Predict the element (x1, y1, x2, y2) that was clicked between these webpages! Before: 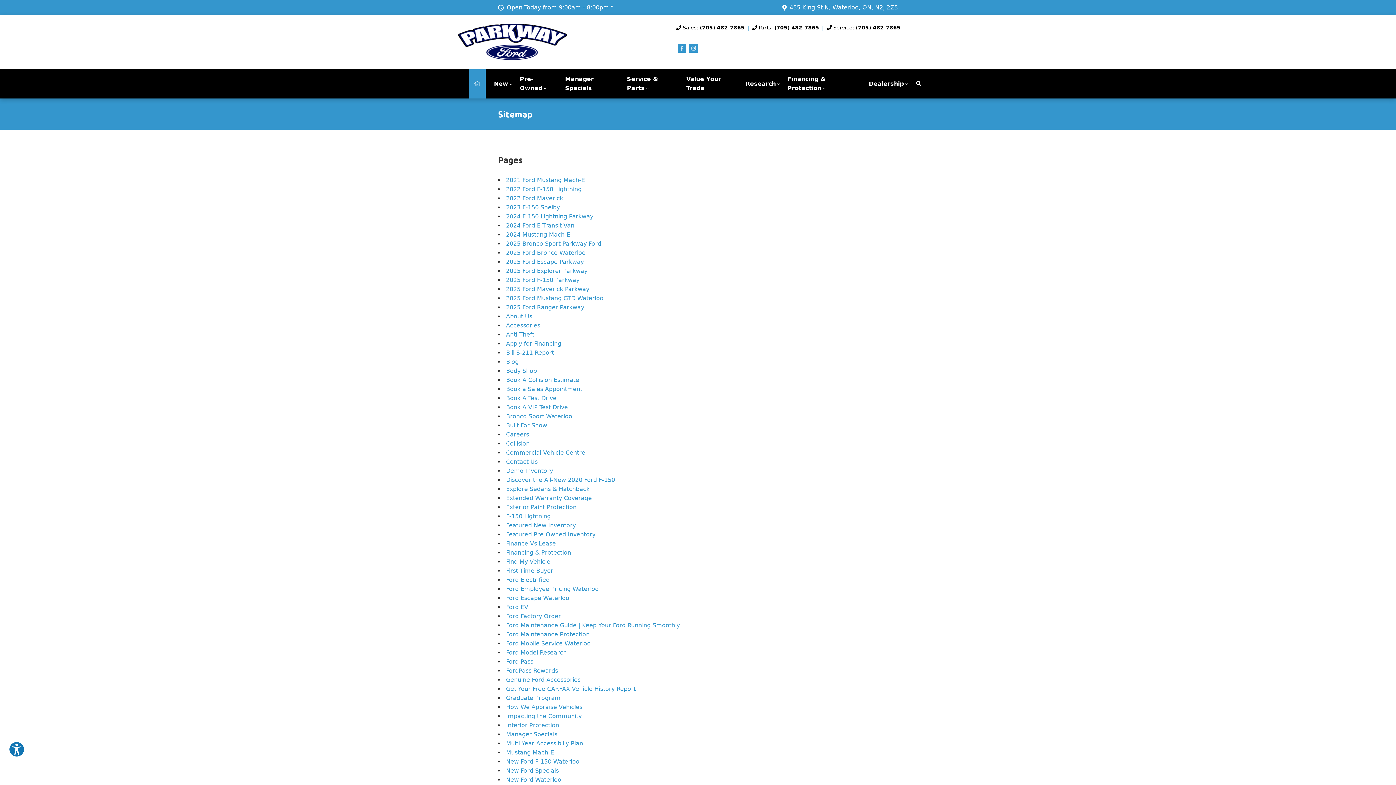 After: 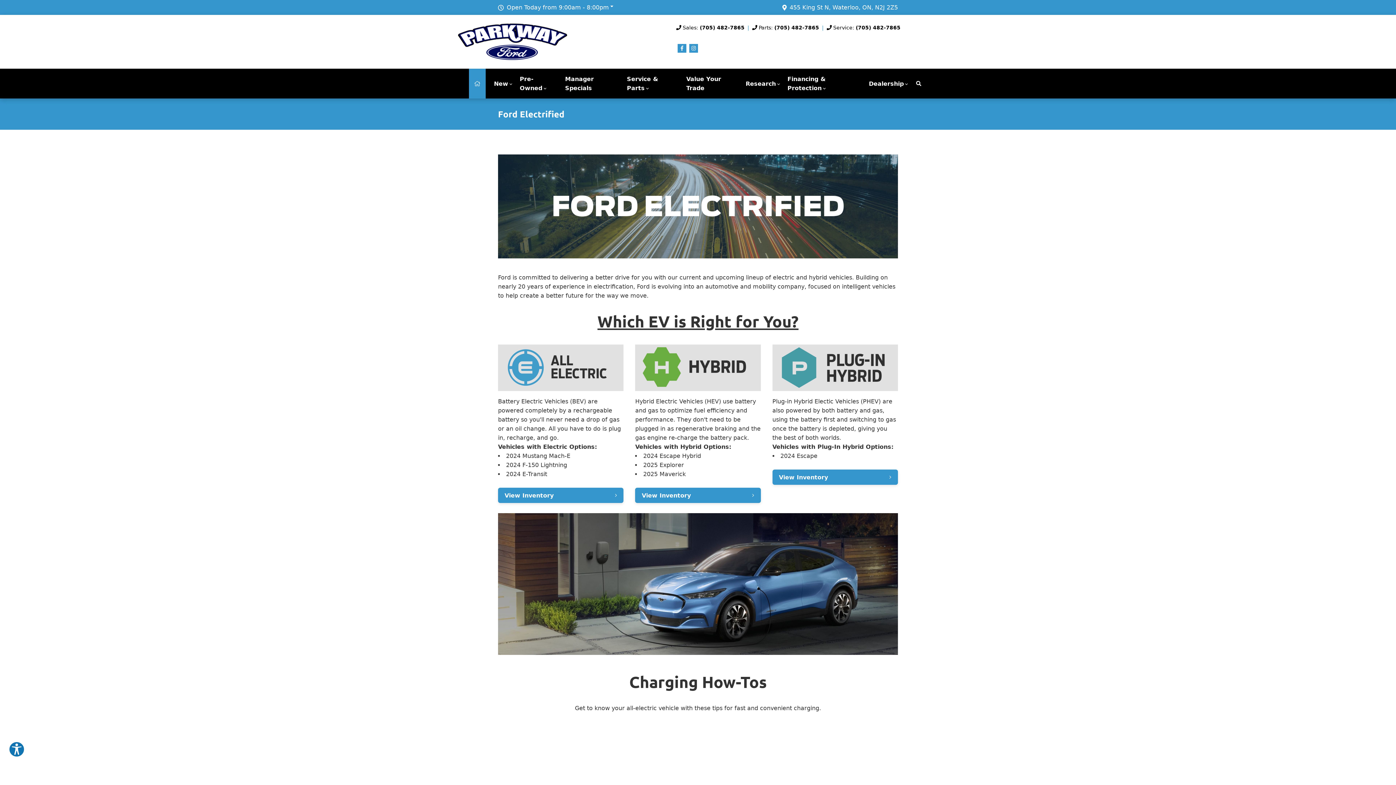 Action: label: Ford Electrified bbox: (506, 576, 549, 583)